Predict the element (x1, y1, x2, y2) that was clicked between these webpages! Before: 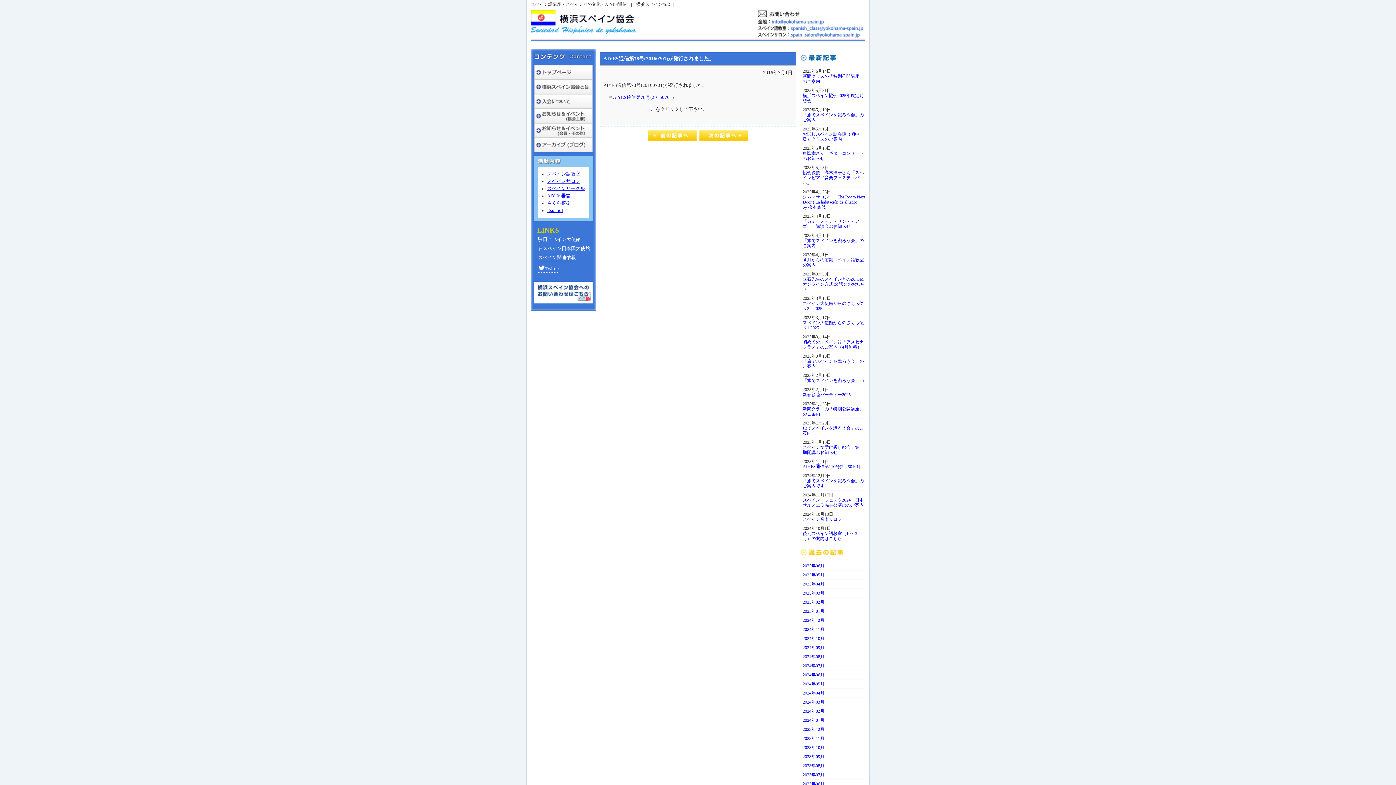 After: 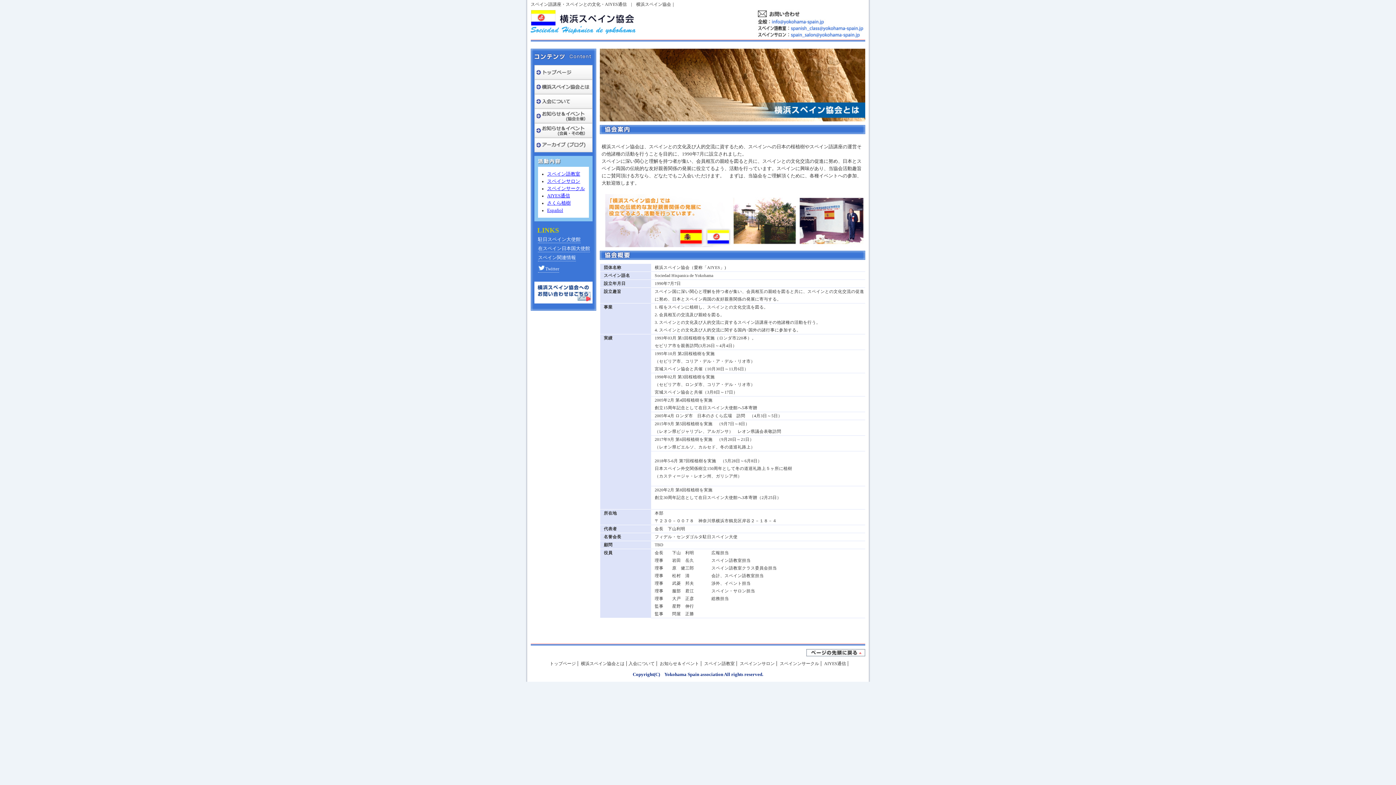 Action: bbox: (534, 90, 592, 95)